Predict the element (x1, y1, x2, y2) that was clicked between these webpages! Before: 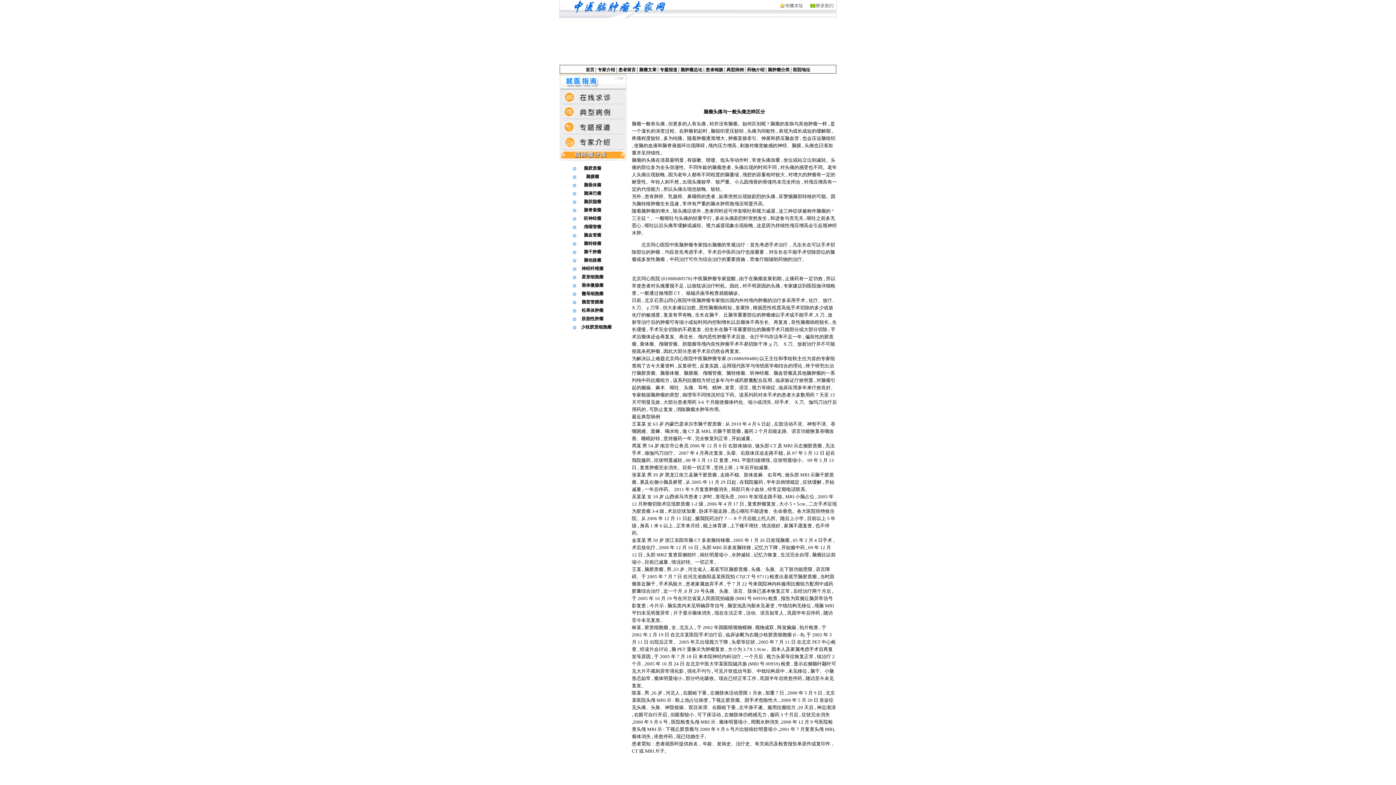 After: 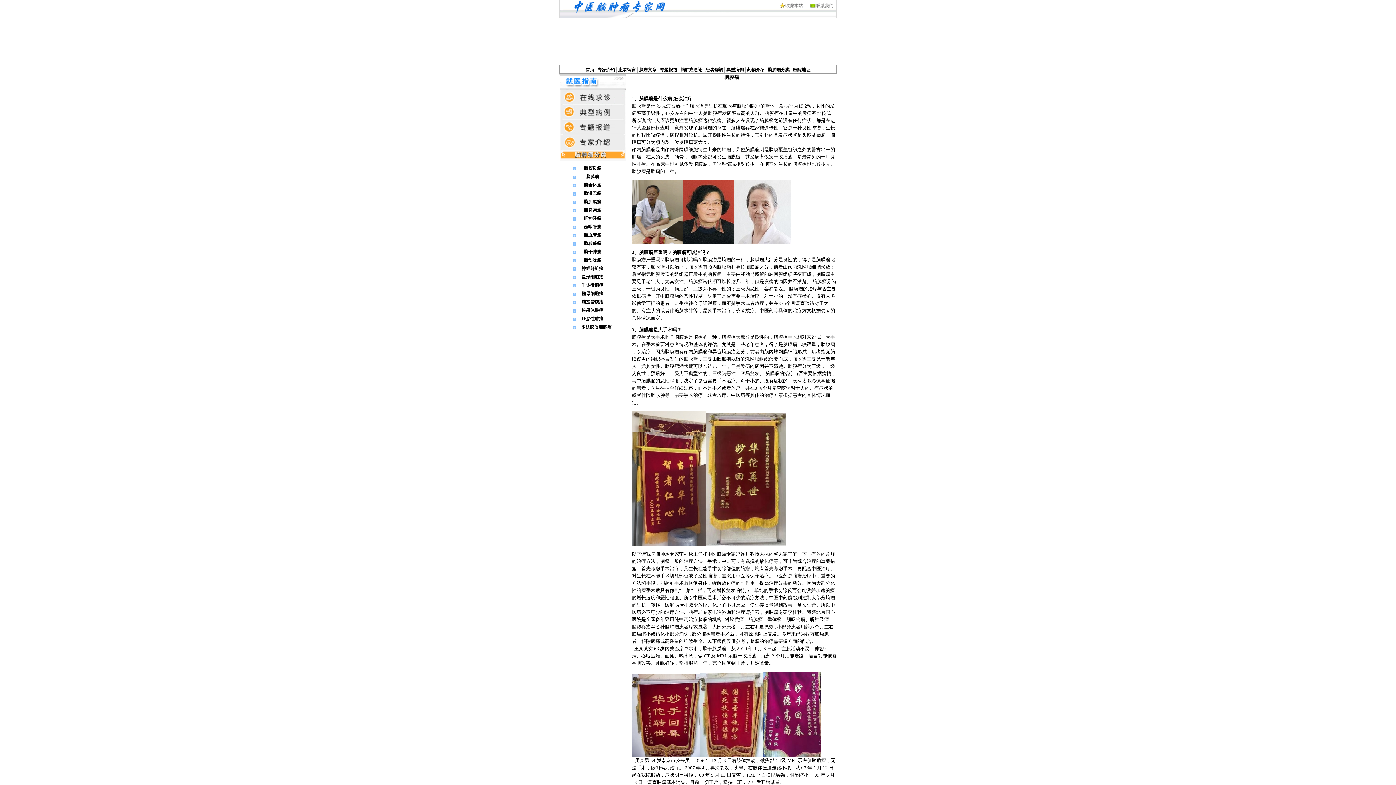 Action: label: 脑膜瘤 bbox: (586, 174, 599, 179)